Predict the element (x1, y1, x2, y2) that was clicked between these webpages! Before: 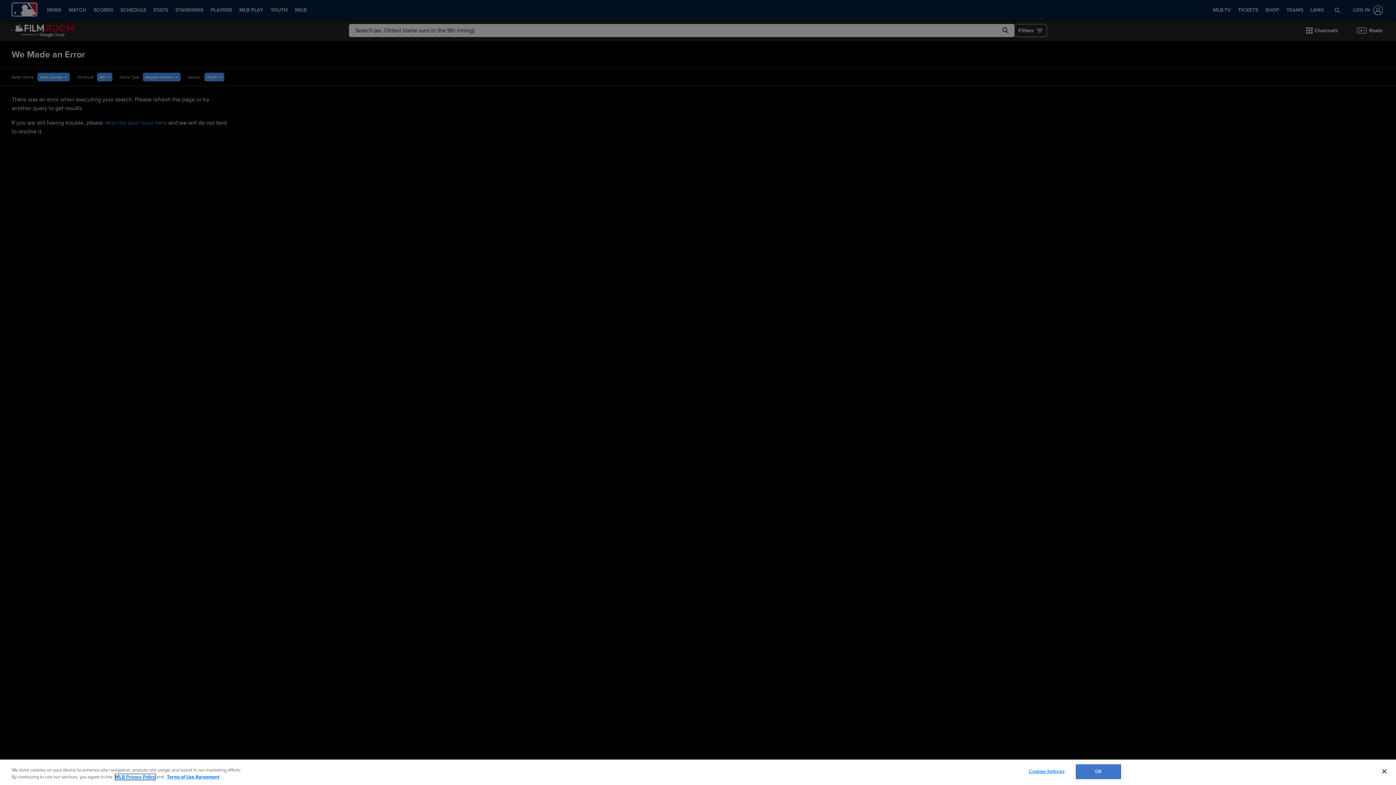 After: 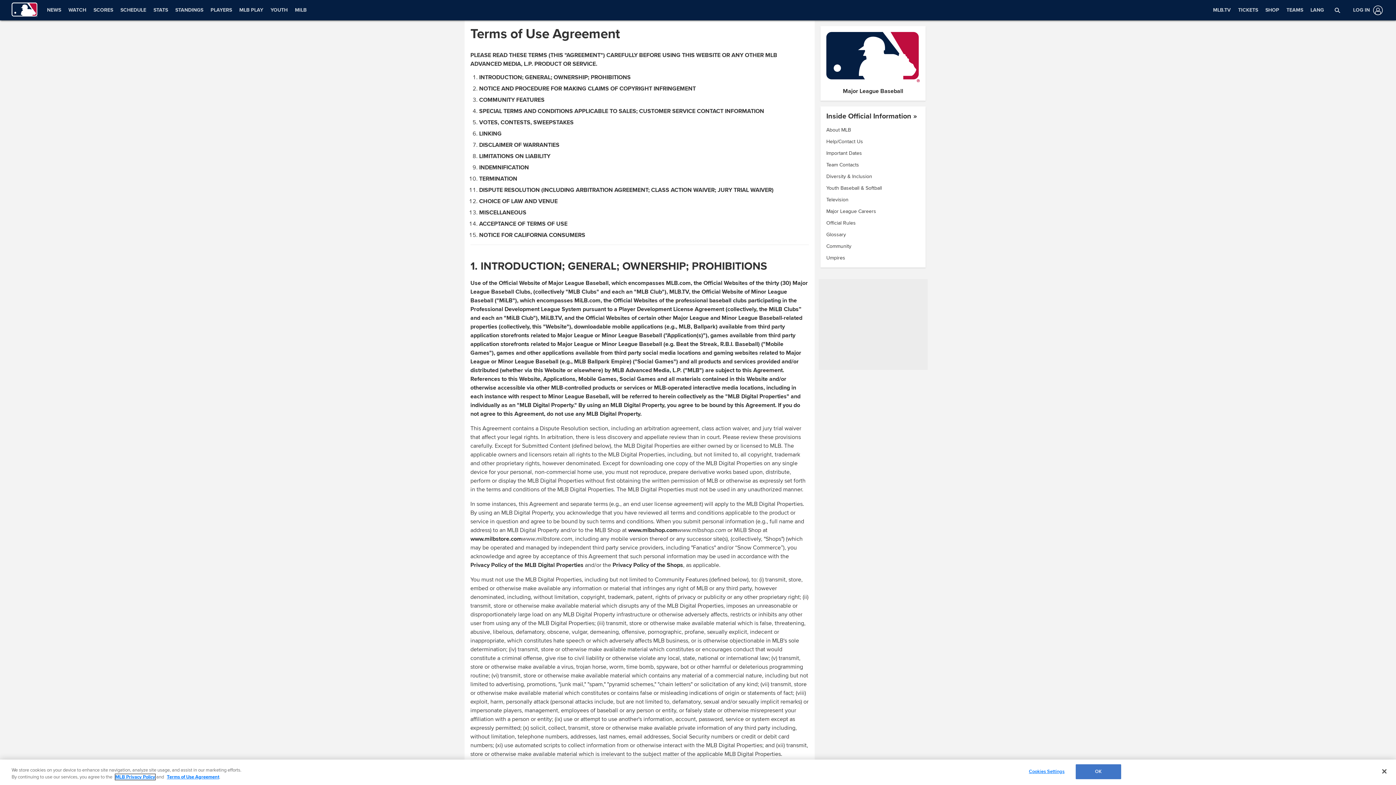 Action: label: Terms of Use Agreement bbox: (166, 774, 219, 780)